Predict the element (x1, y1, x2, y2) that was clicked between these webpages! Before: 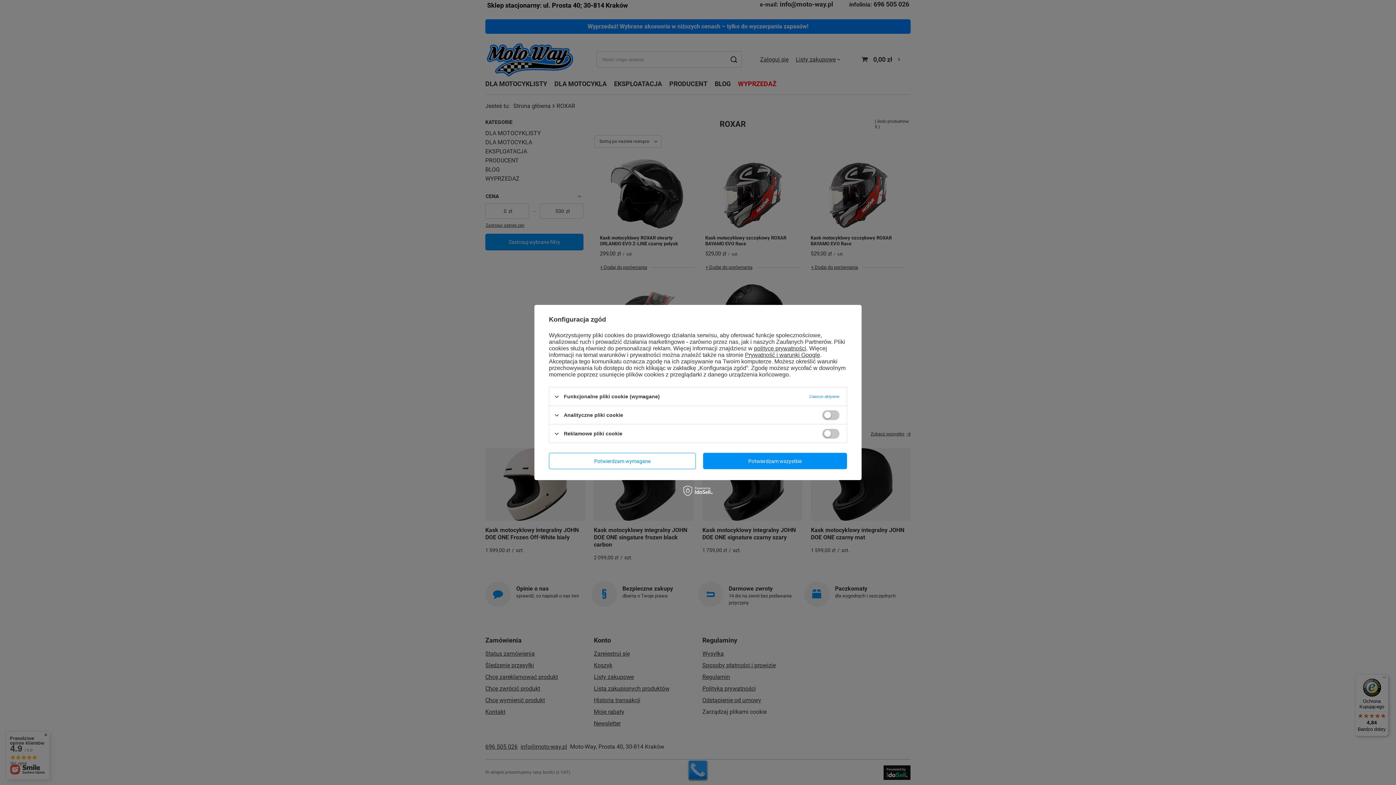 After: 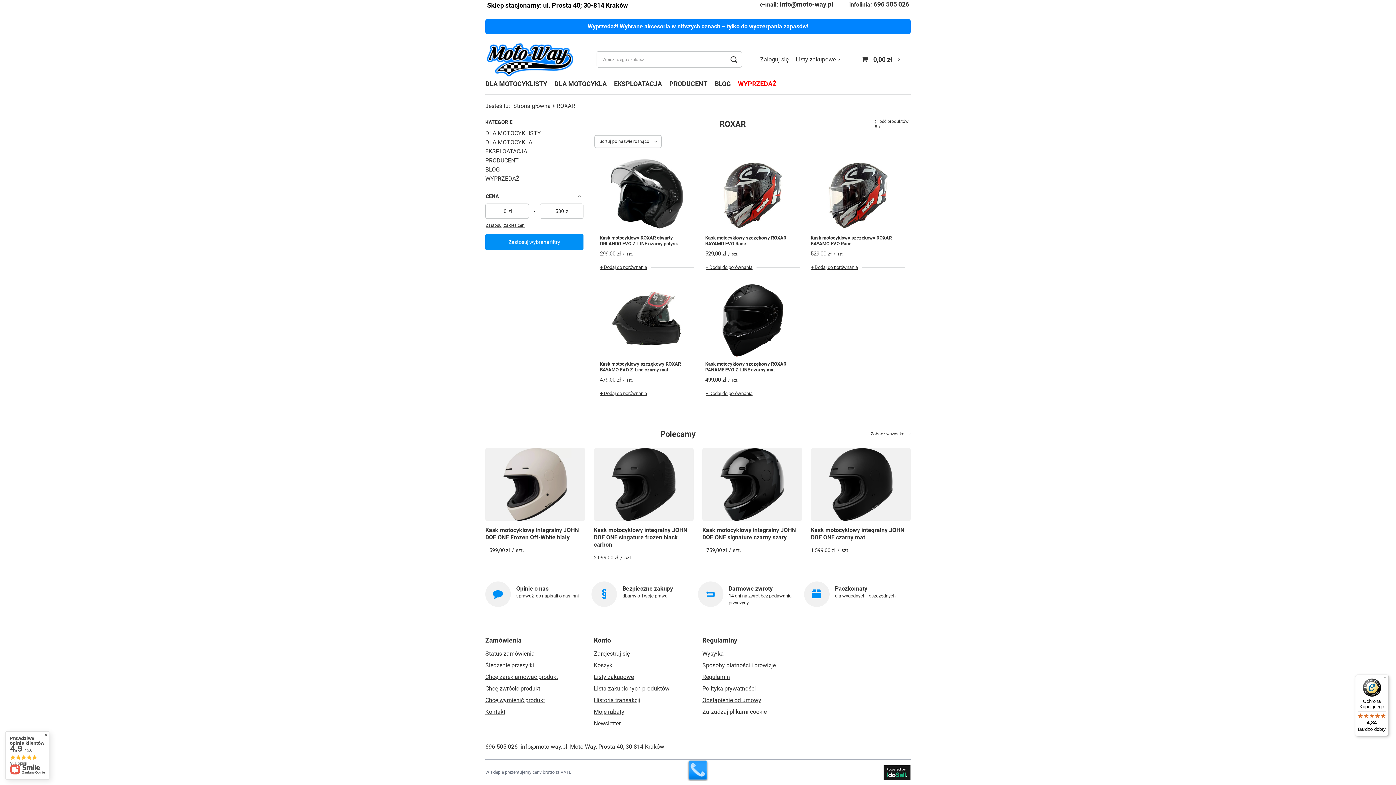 Action: label: Potwierdzam wymagane bbox: (549, 453, 696, 469)